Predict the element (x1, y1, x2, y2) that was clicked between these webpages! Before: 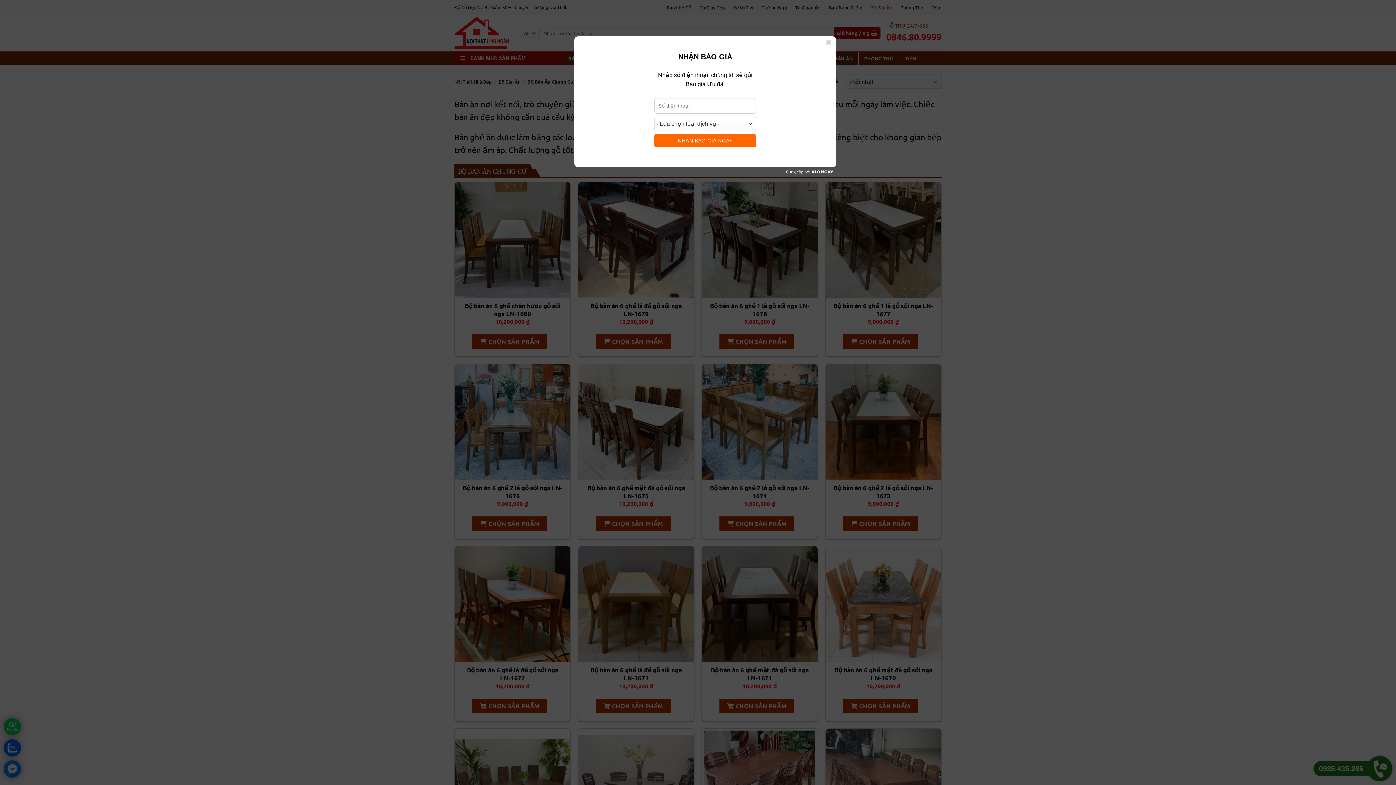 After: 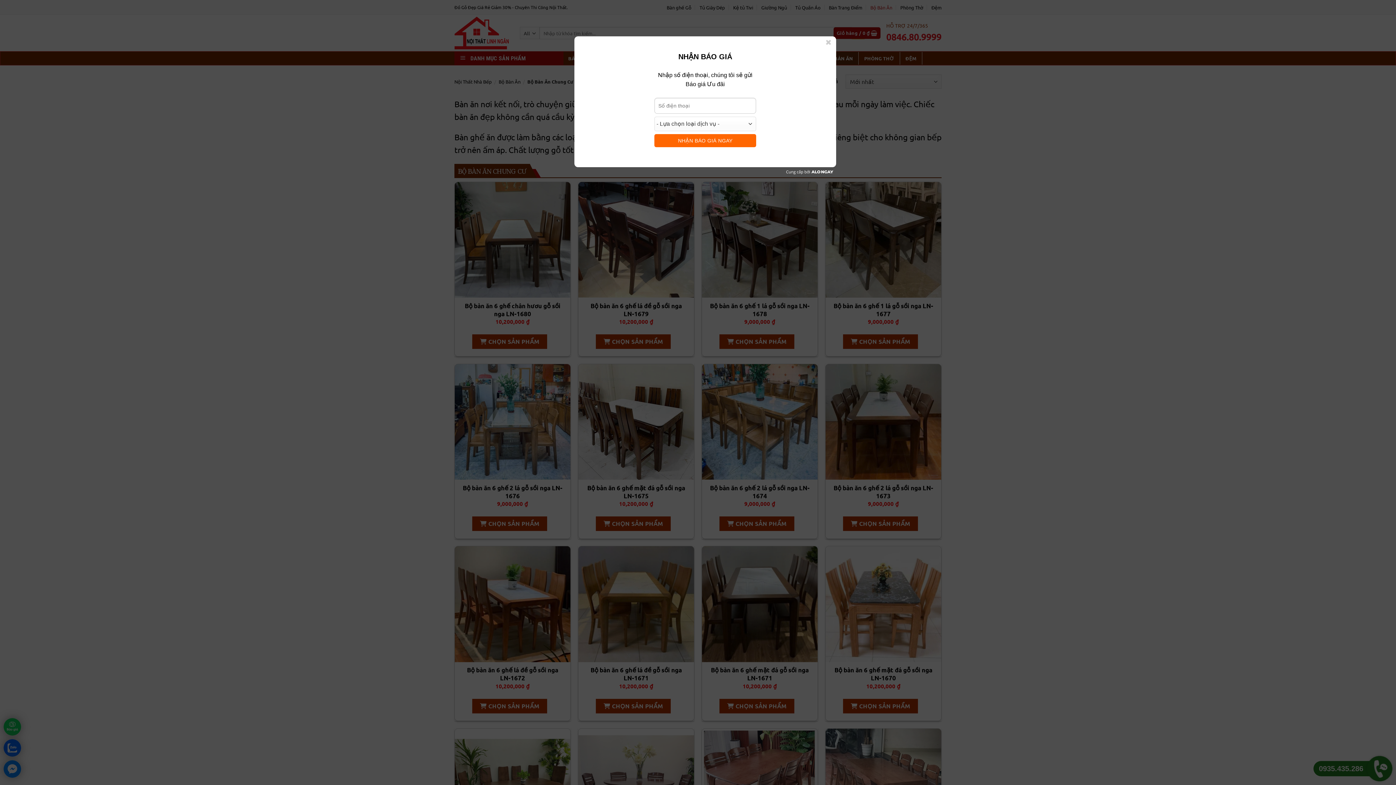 Action: bbox: (783, 168, 836, 176)